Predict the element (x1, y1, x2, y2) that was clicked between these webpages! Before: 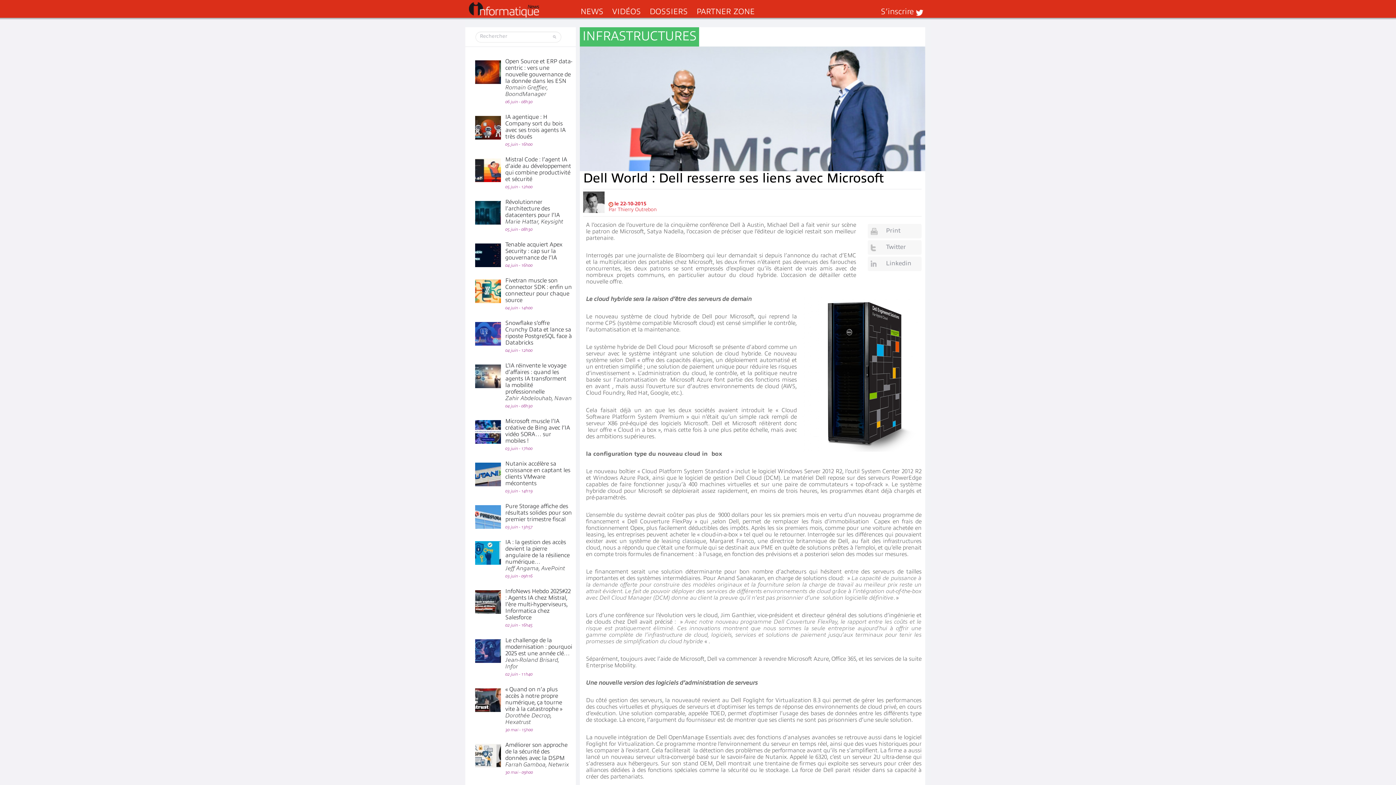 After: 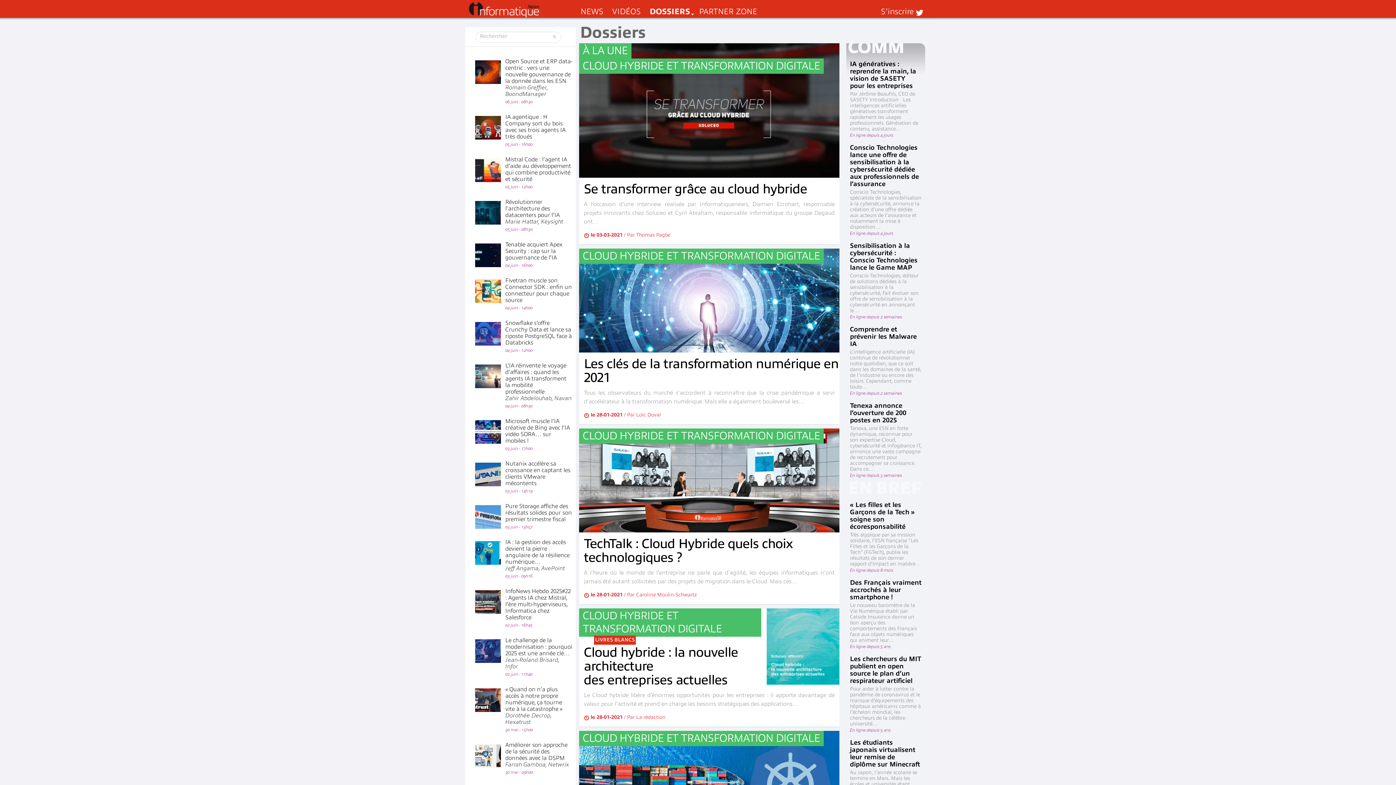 Action: label: DOSSIERS bbox: (649, 6, 688, 17)